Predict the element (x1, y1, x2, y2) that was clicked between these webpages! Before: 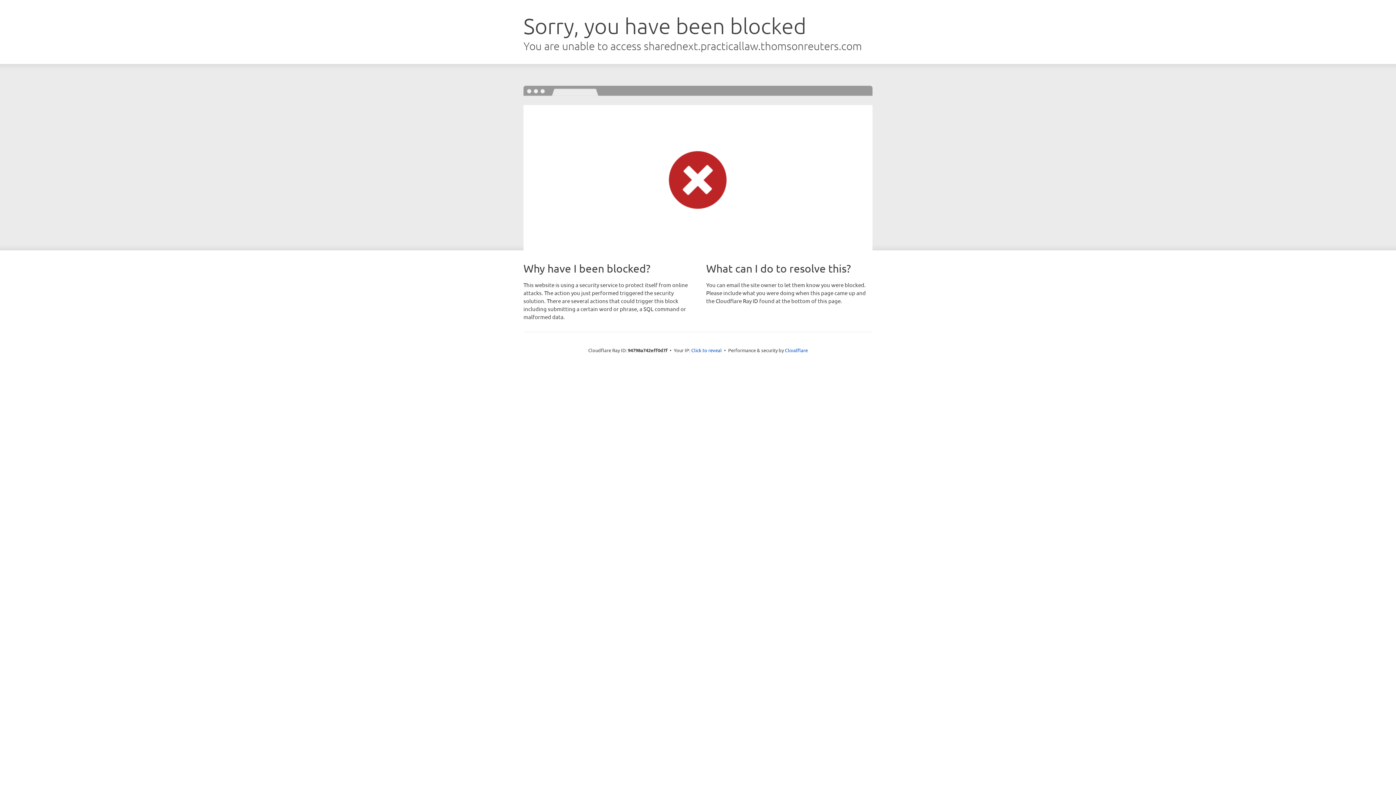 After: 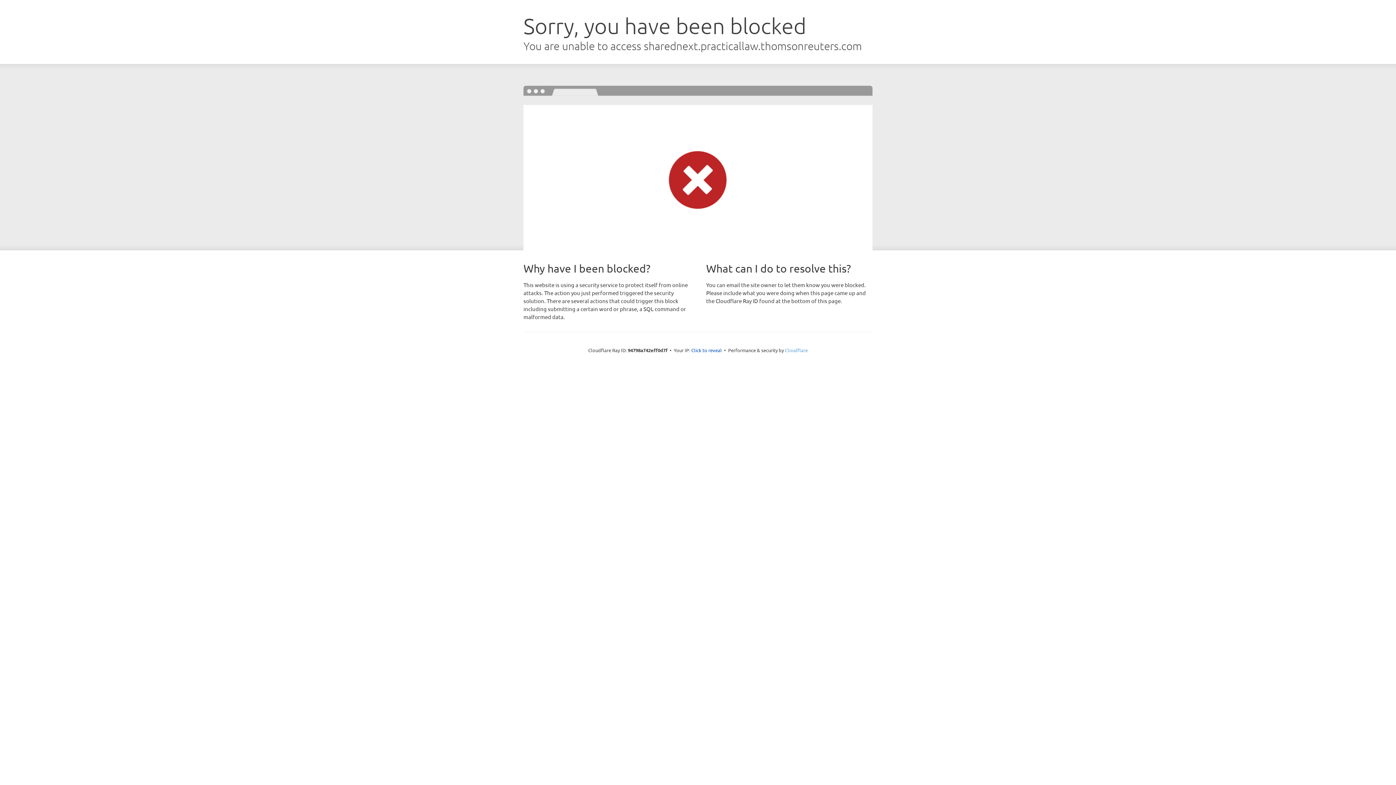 Action: bbox: (785, 347, 808, 353) label: Cloudflare